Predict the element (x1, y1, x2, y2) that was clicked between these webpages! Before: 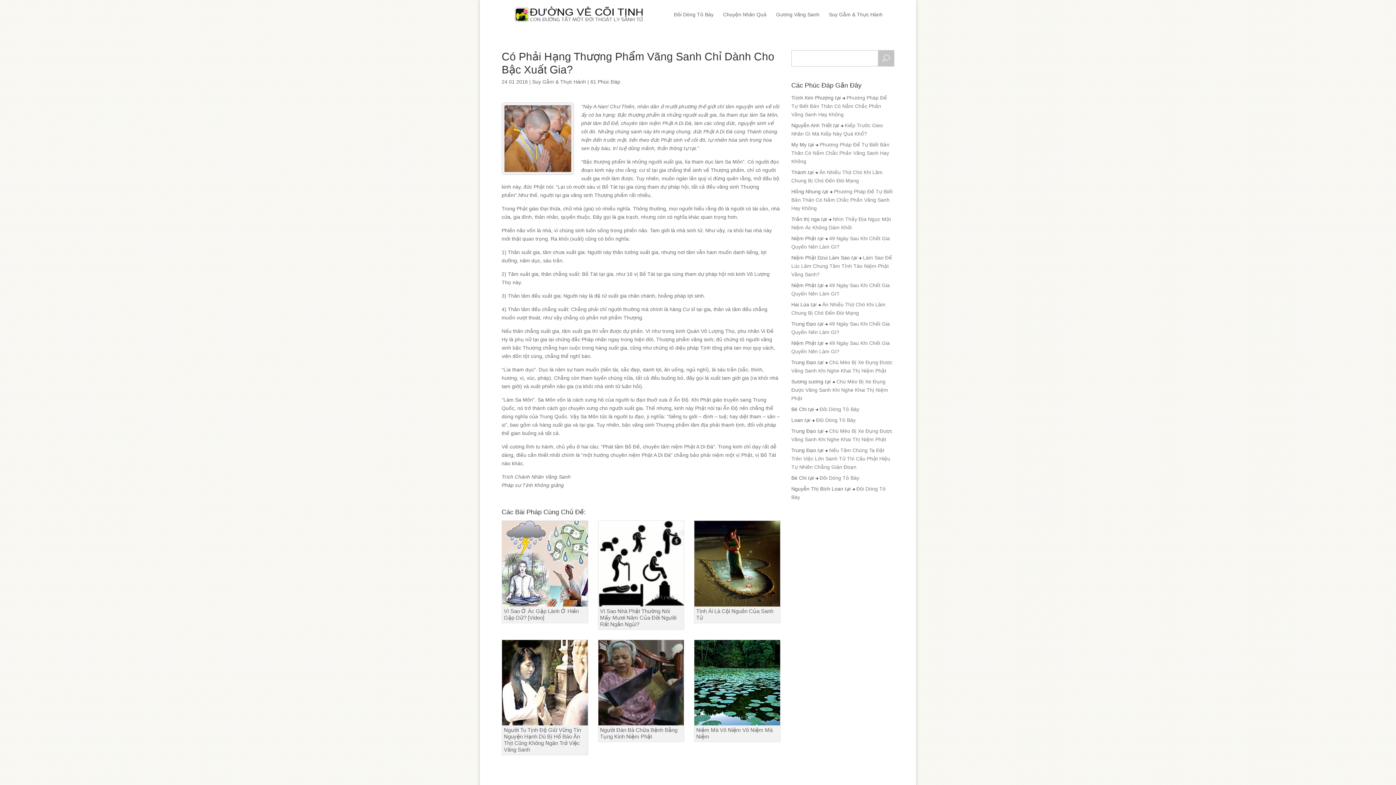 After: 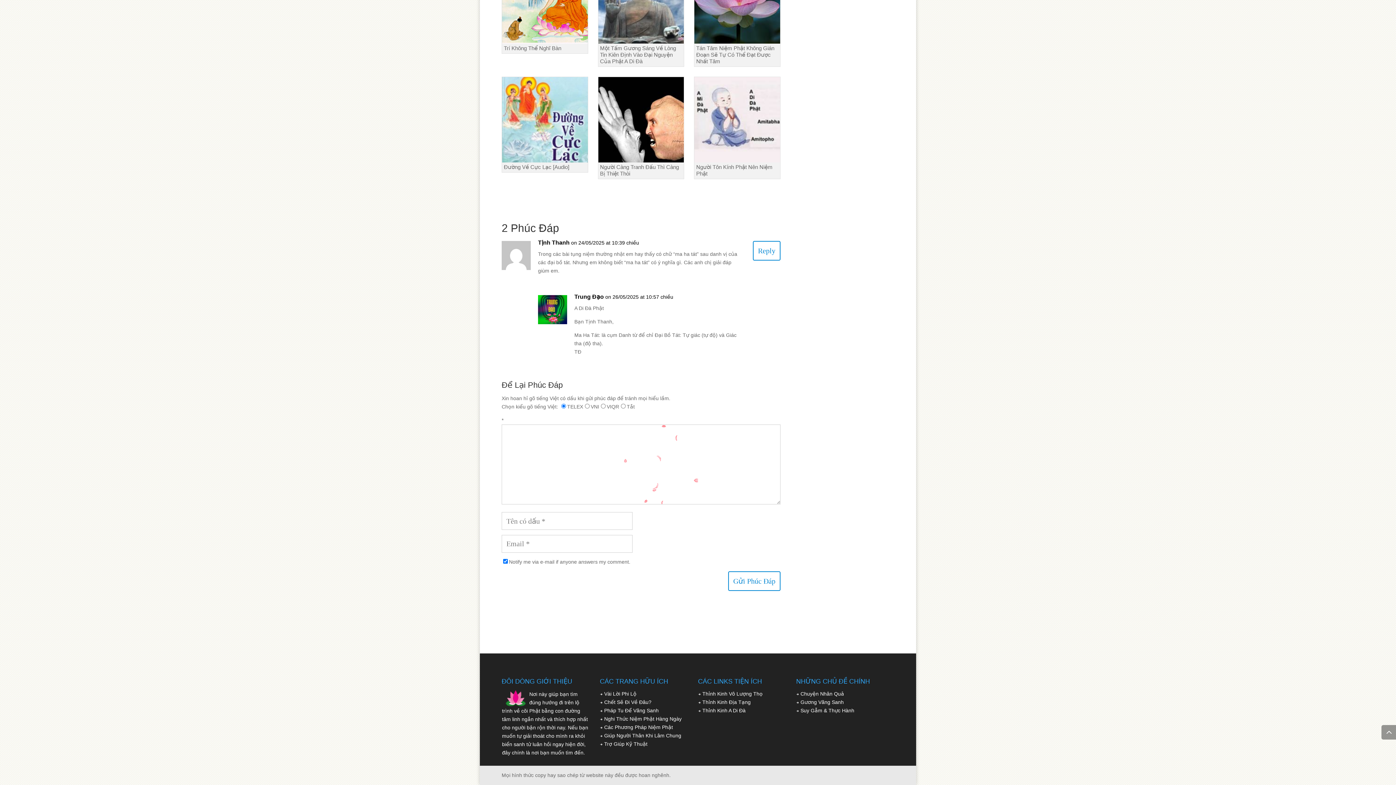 Action: bbox: (791, 447, 890, 470) label: Nếu Tâm Chúng Ta Đặt Trên Việc Lớn Sanh Tử Thì Câu Phật Hiệu Tự Nhiên Chẳng Gián Đoạn